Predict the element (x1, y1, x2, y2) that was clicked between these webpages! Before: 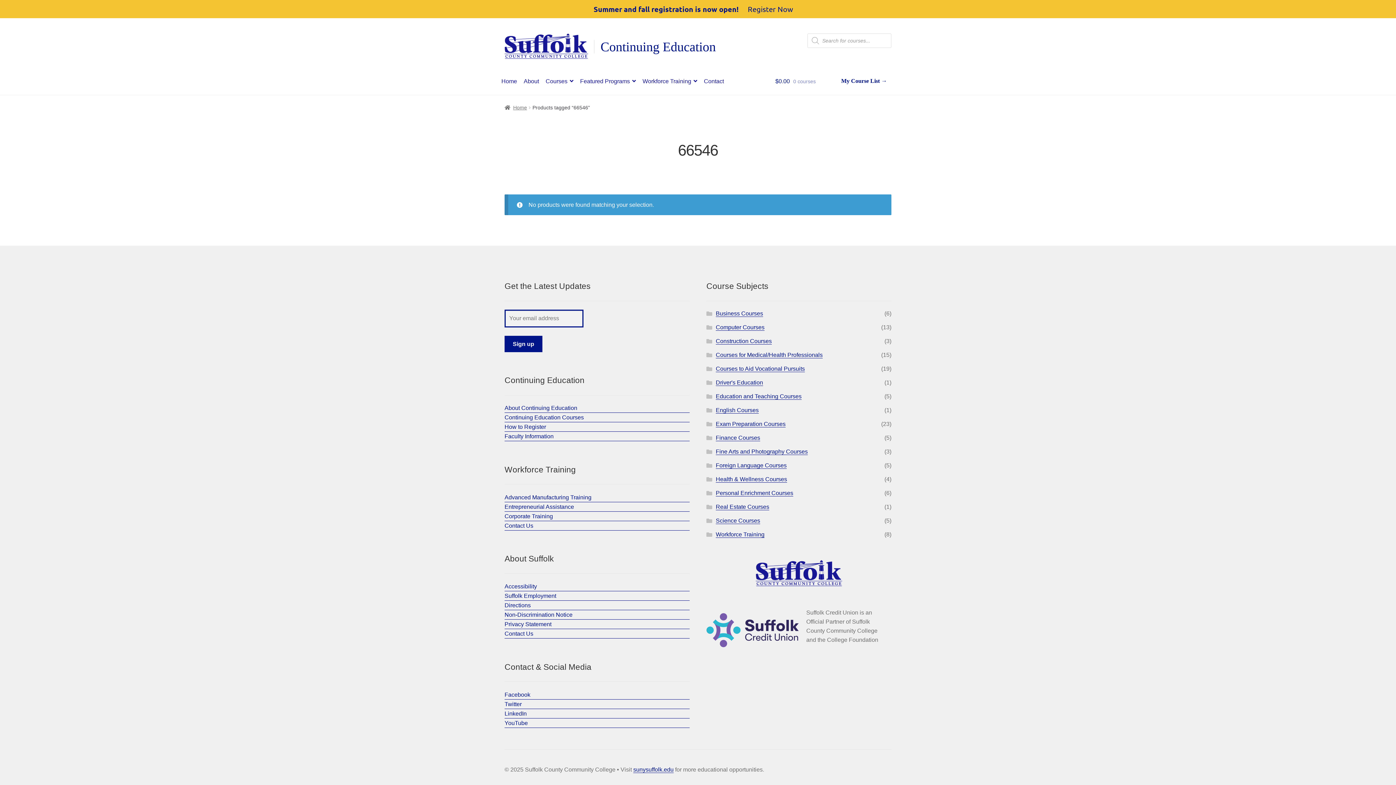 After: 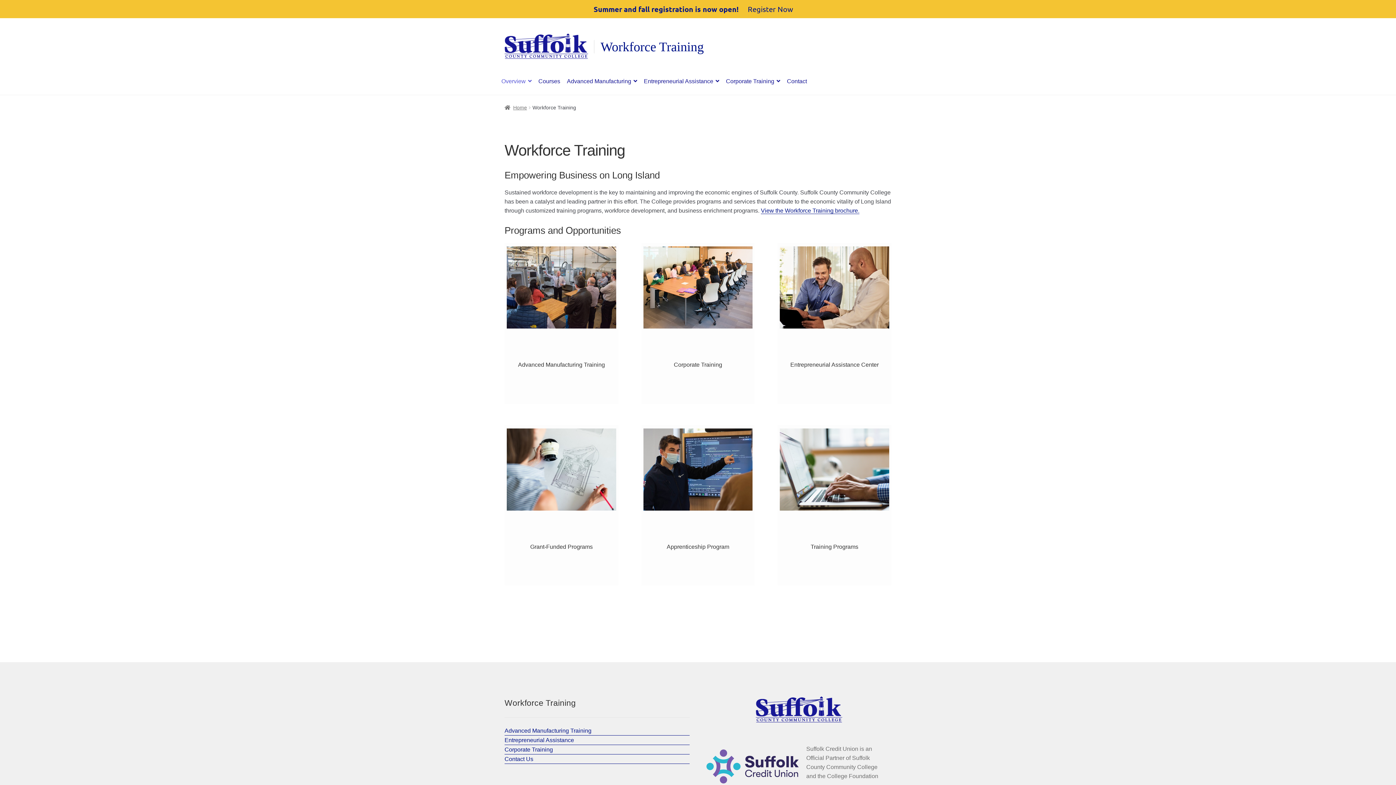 Action: label: Workforce Training bbox: (640, 67, 700, 95)